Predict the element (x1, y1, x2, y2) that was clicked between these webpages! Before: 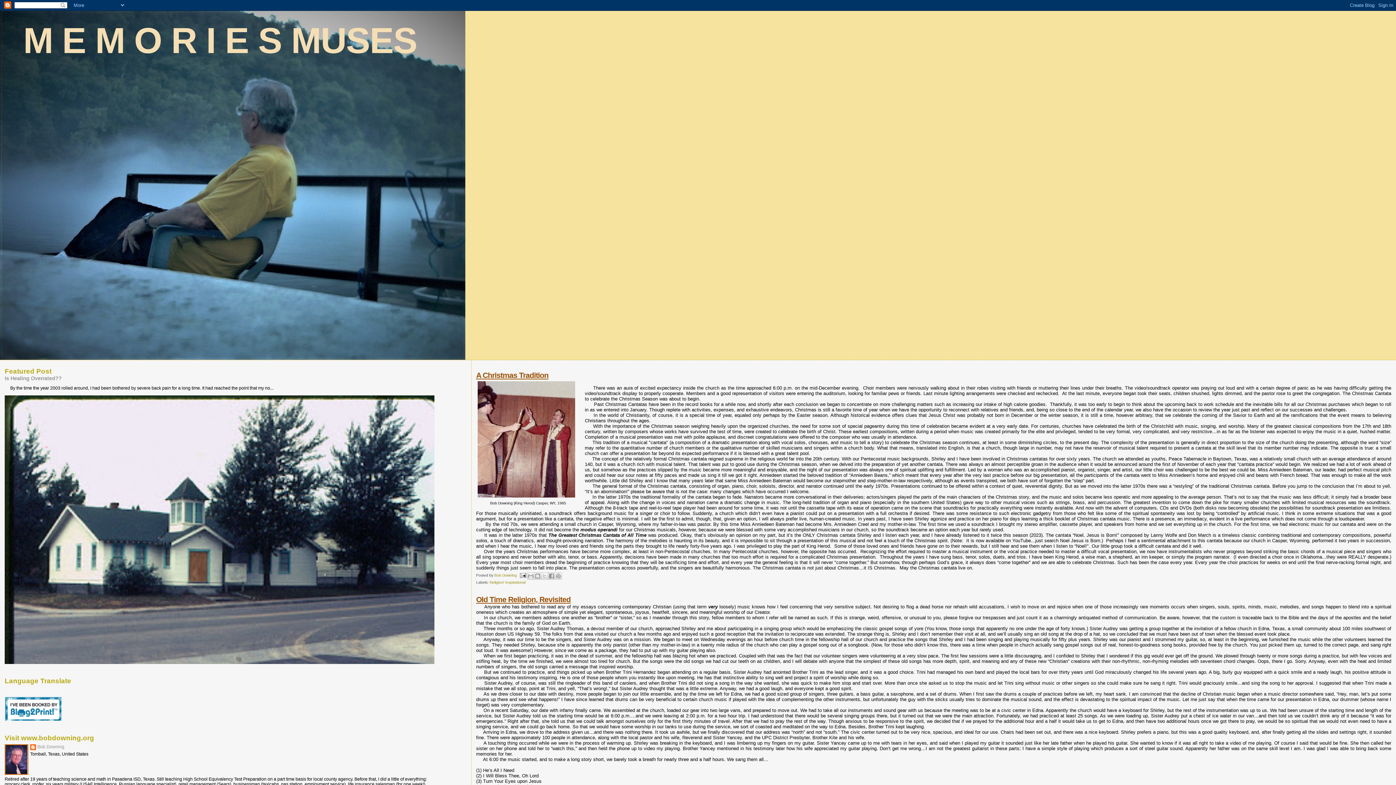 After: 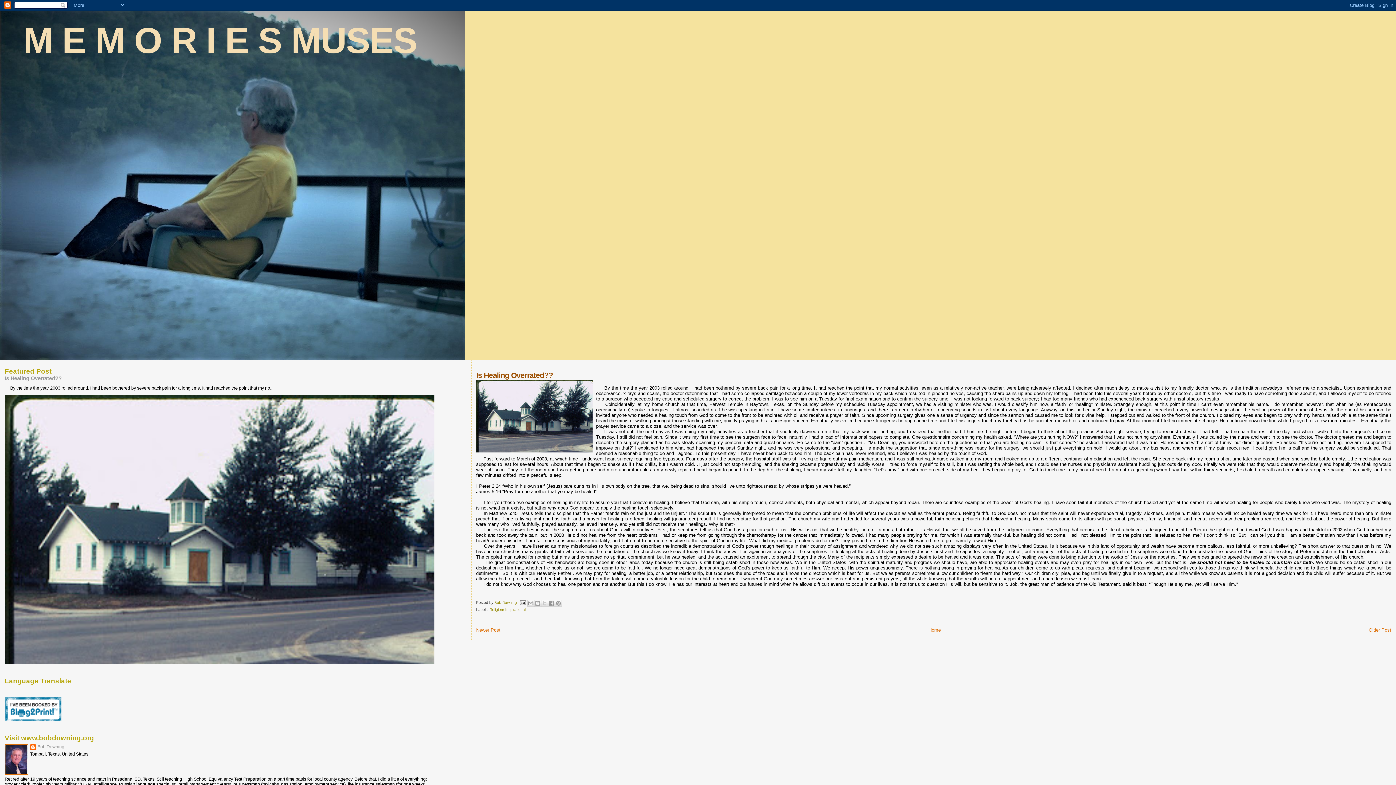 Action: label: Is Healing Overrated?? bbox: (4, 375, 61, 381)